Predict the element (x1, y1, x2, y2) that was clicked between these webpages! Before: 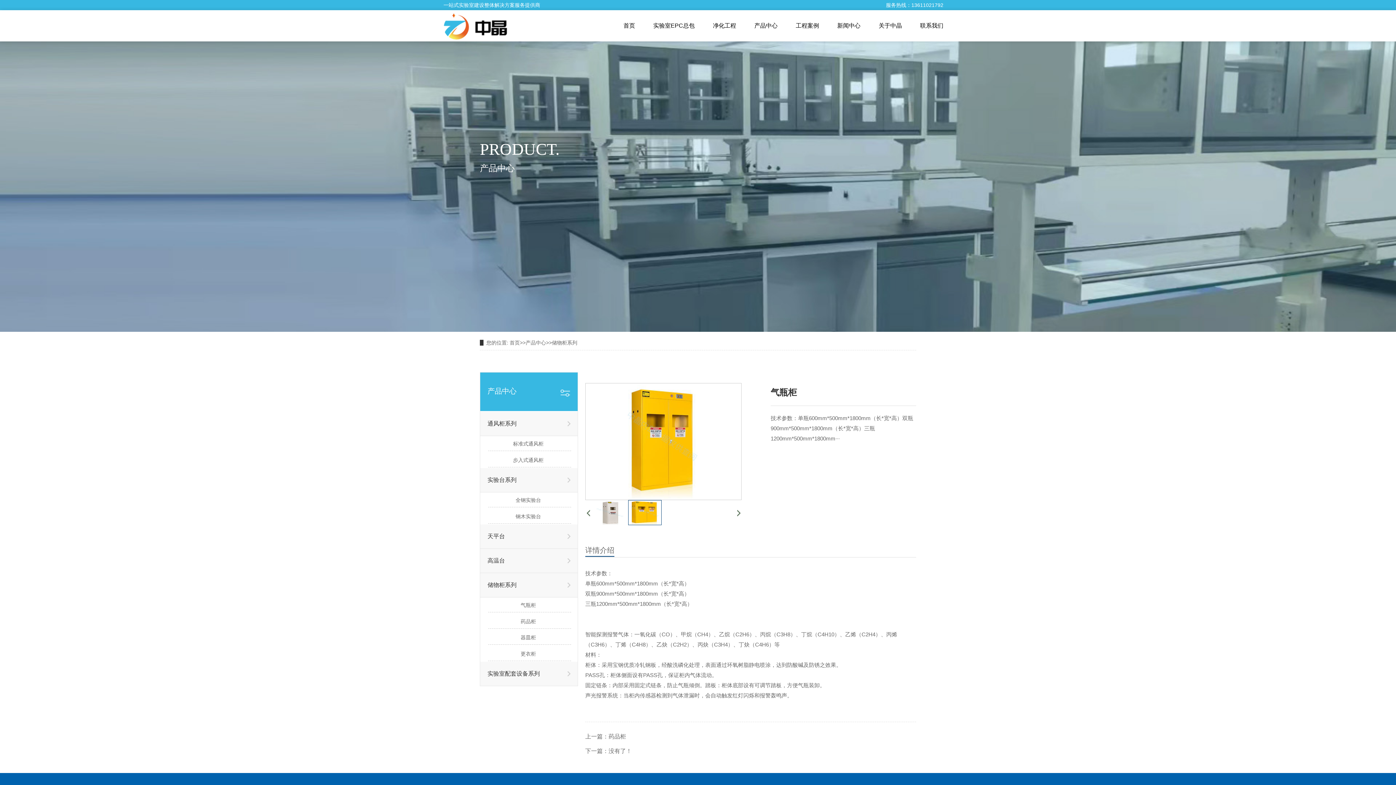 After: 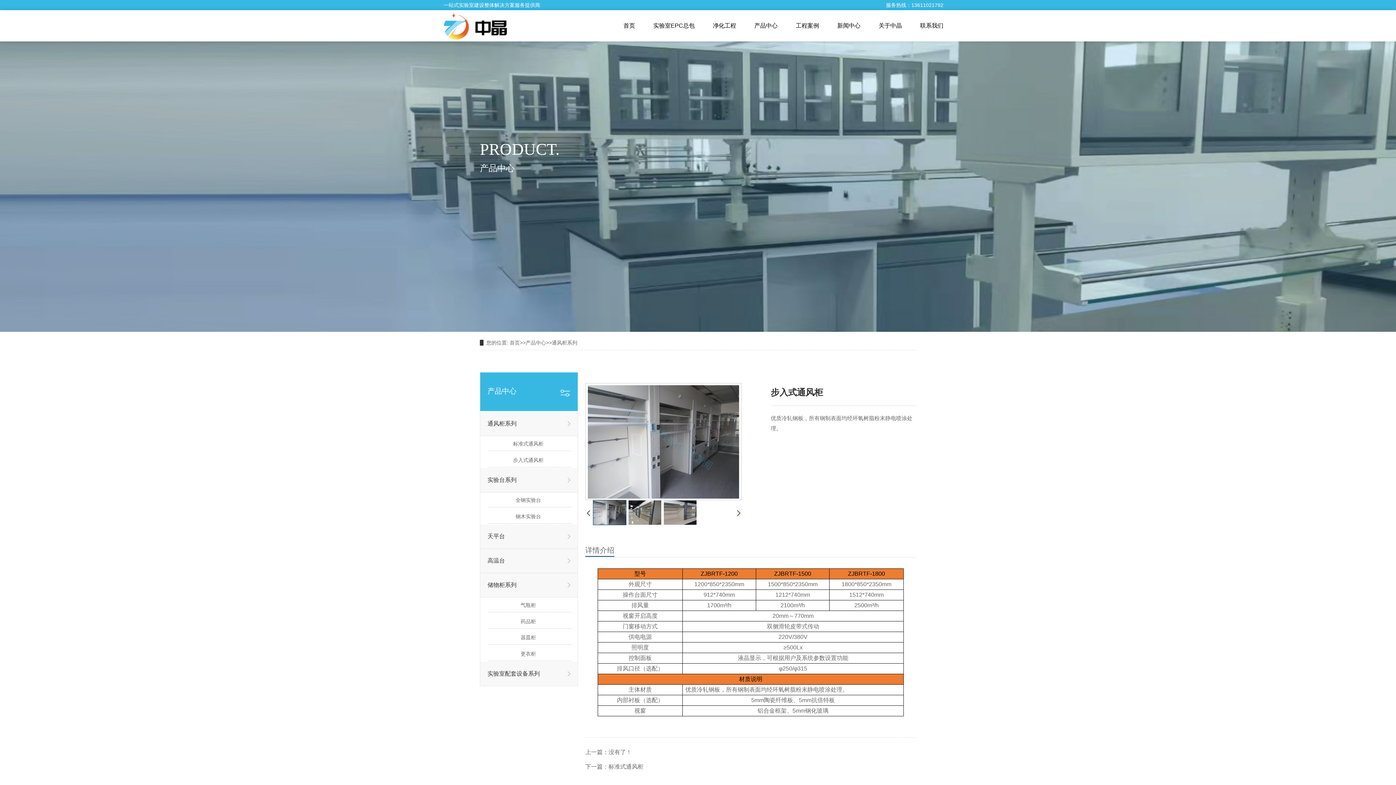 Action: label: 步入式通风柜 bbox: (488, 453, 571, 467)